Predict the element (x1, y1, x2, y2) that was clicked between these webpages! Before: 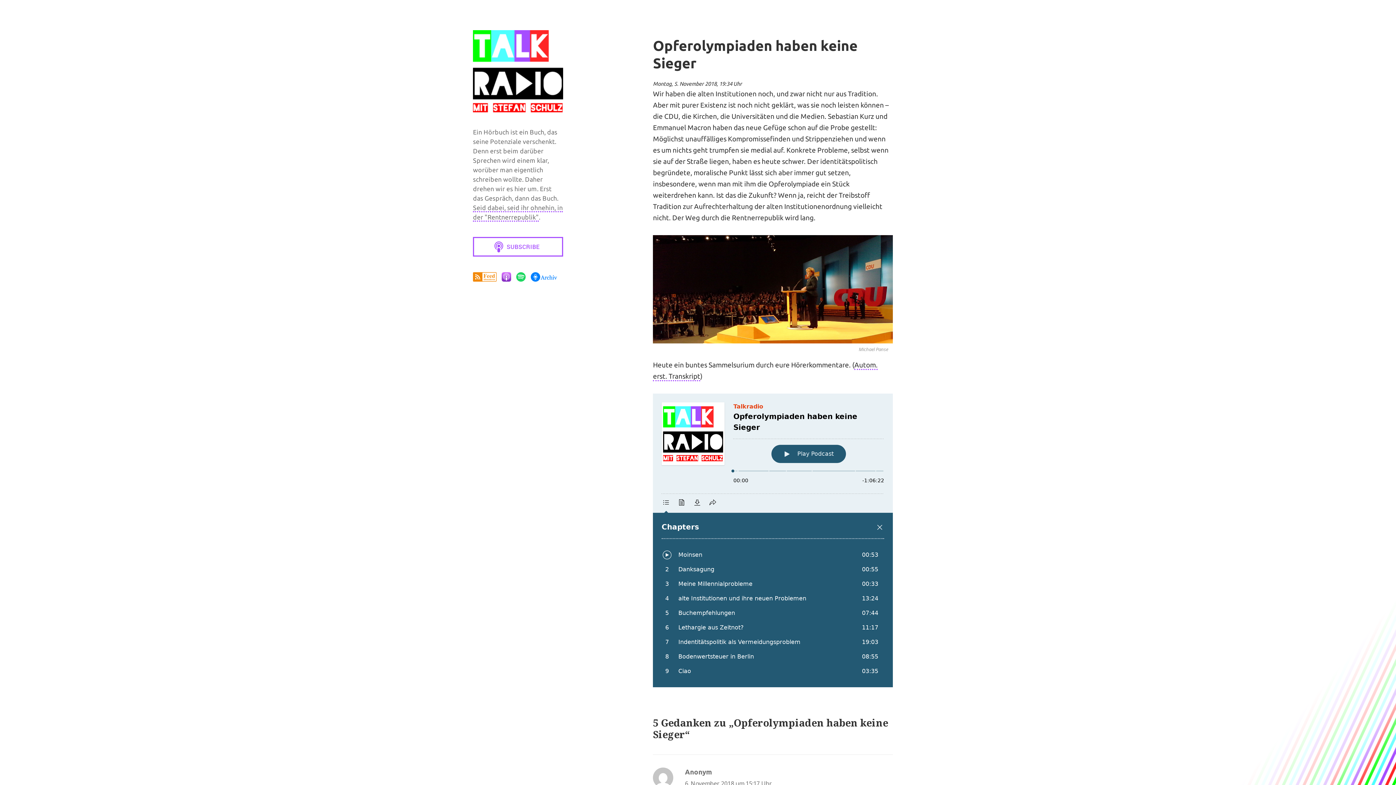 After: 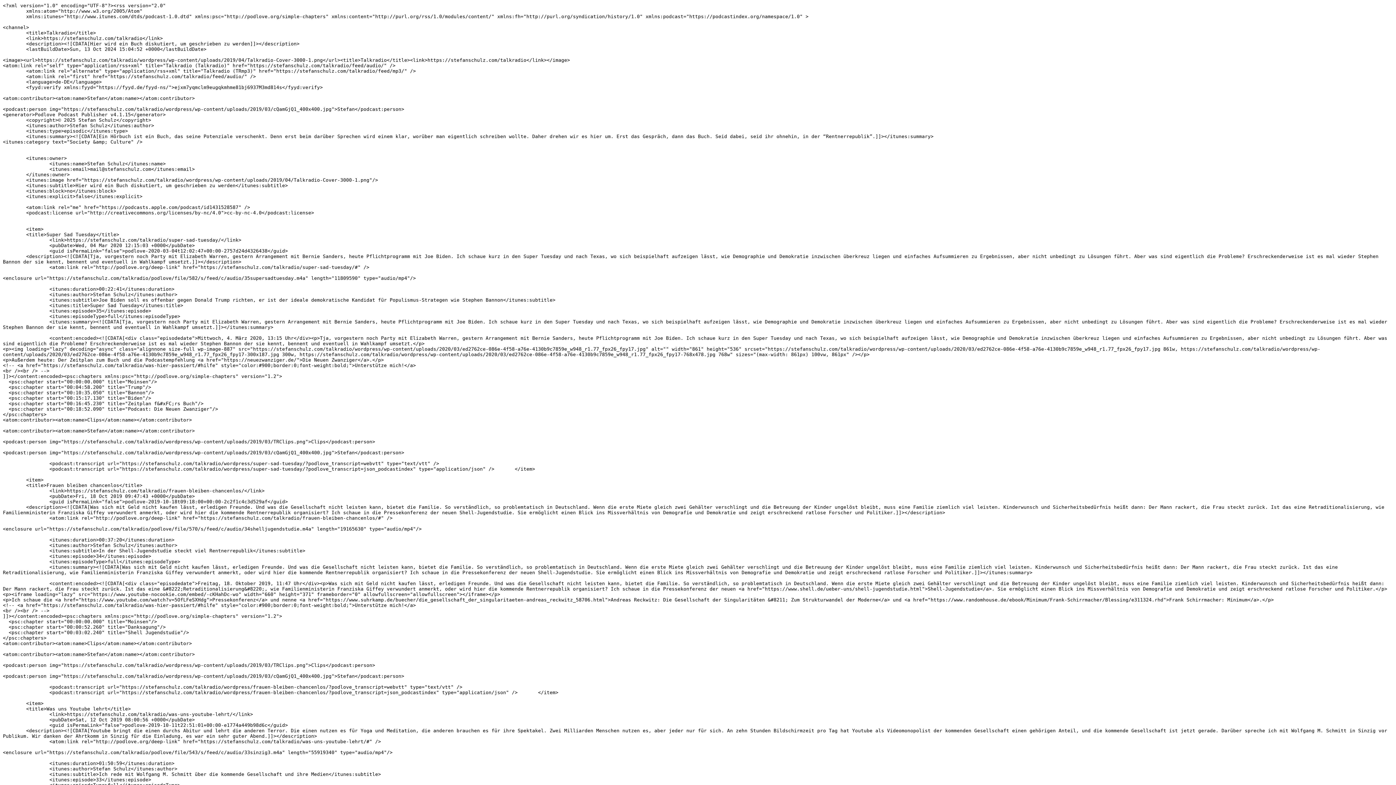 Action: bbox: (473, 272, 500, 279)